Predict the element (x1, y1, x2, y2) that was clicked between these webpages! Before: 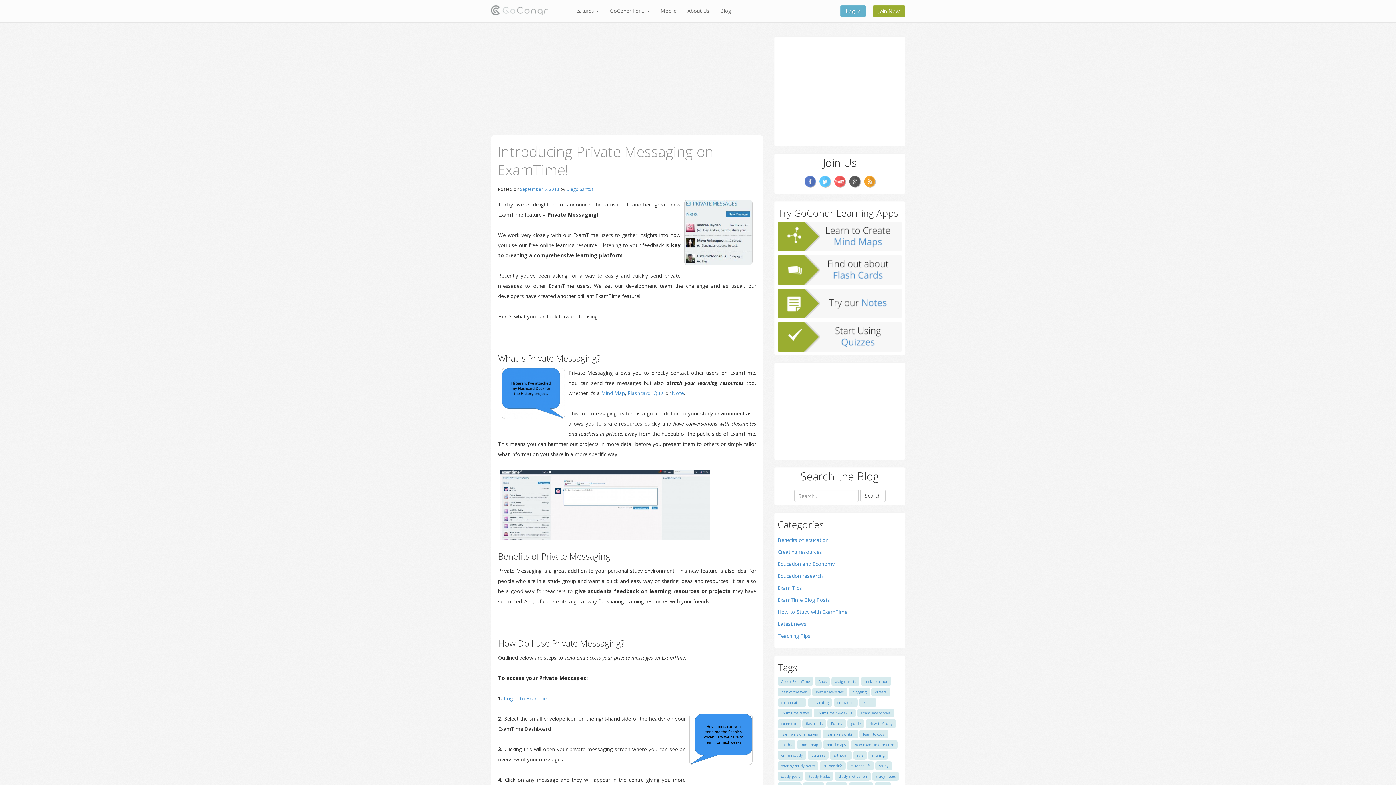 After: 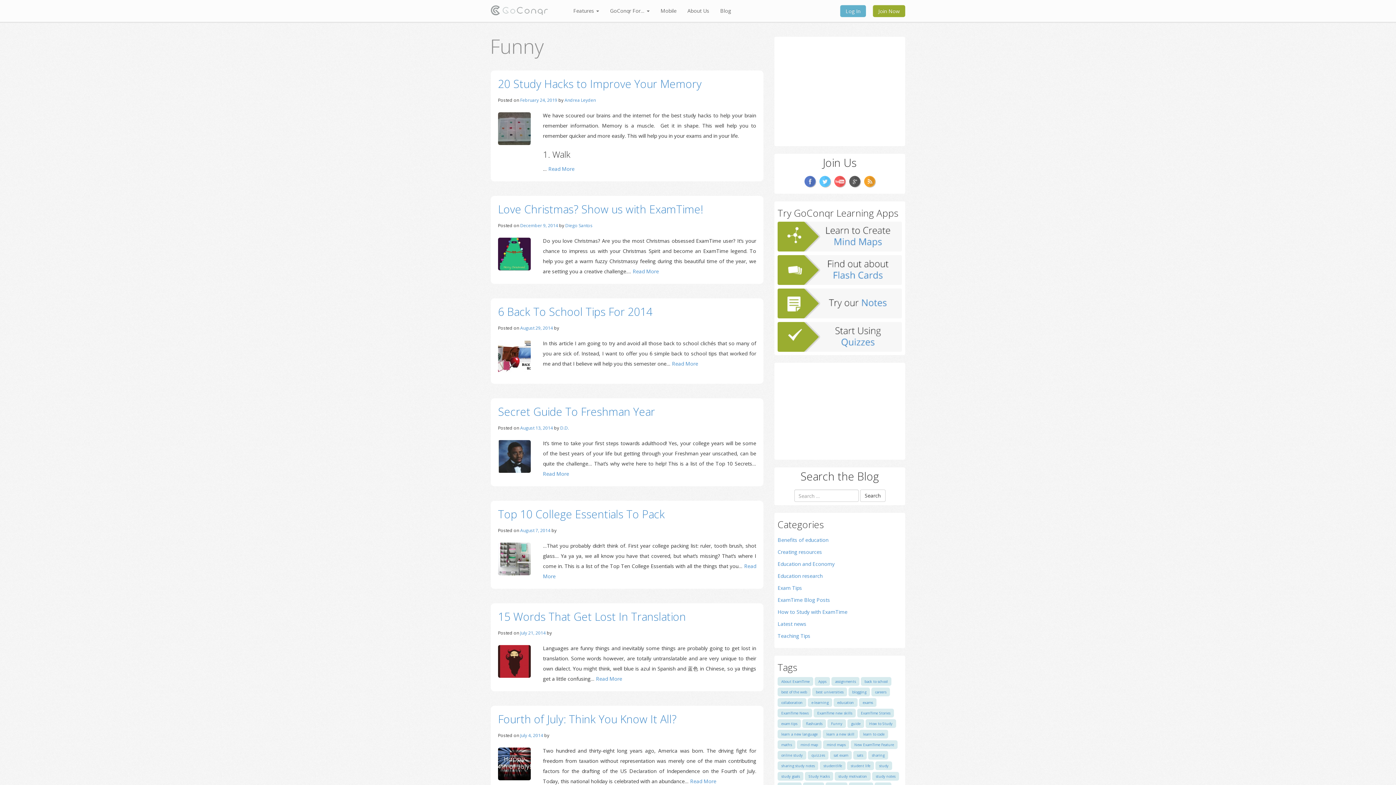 Action: label: Funny (19 items) bbox: (827, 719, 846, 728)